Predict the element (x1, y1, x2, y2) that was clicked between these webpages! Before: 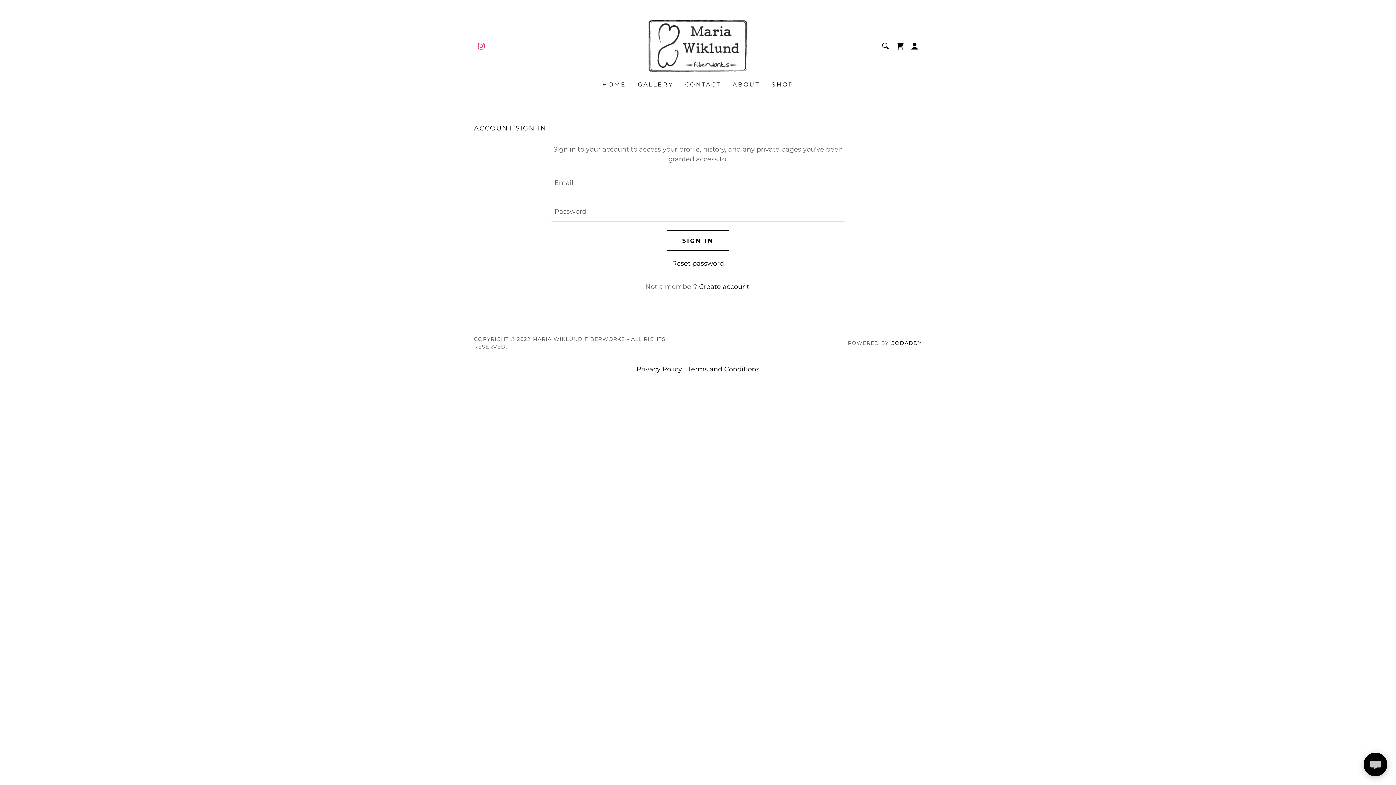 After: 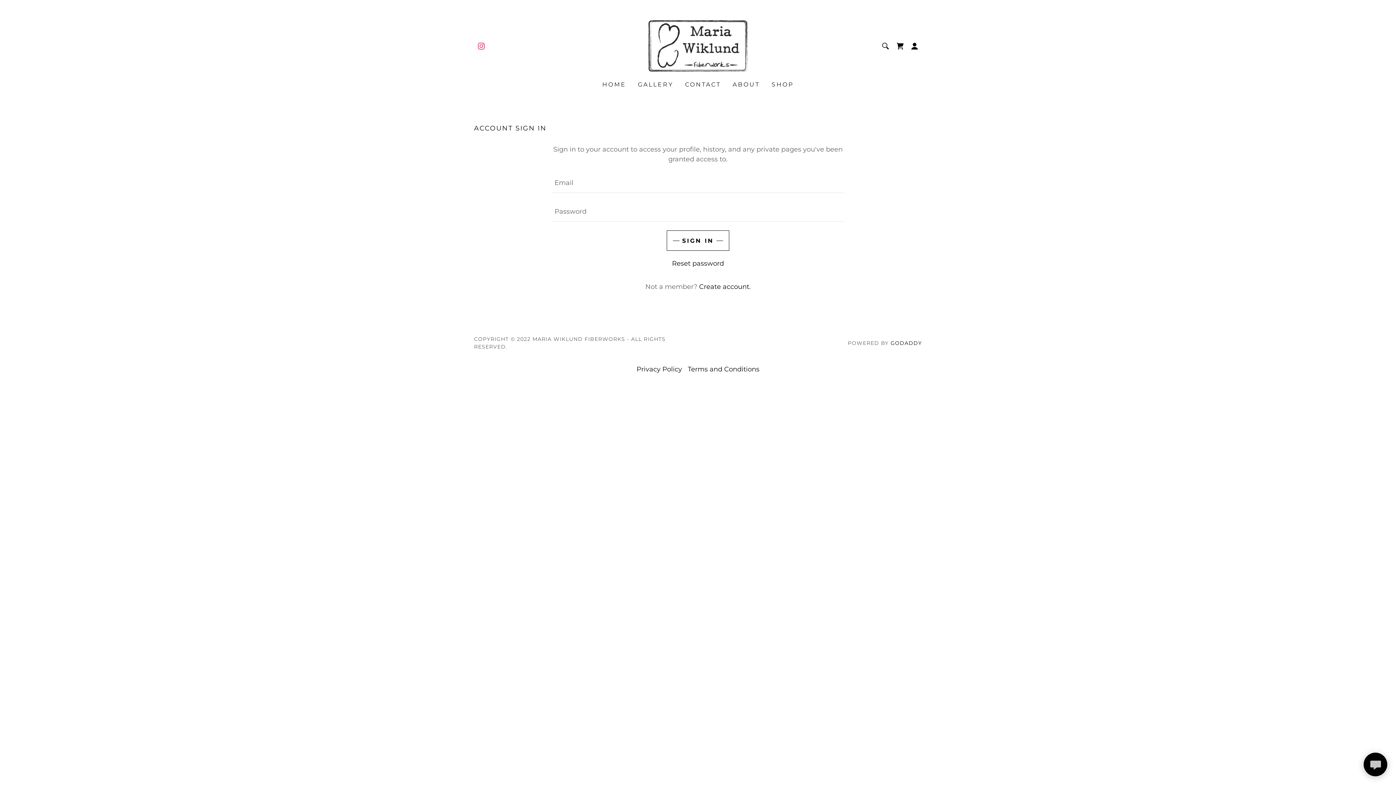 Action: label: Instagram bbox: (474, 38, 488, 53)